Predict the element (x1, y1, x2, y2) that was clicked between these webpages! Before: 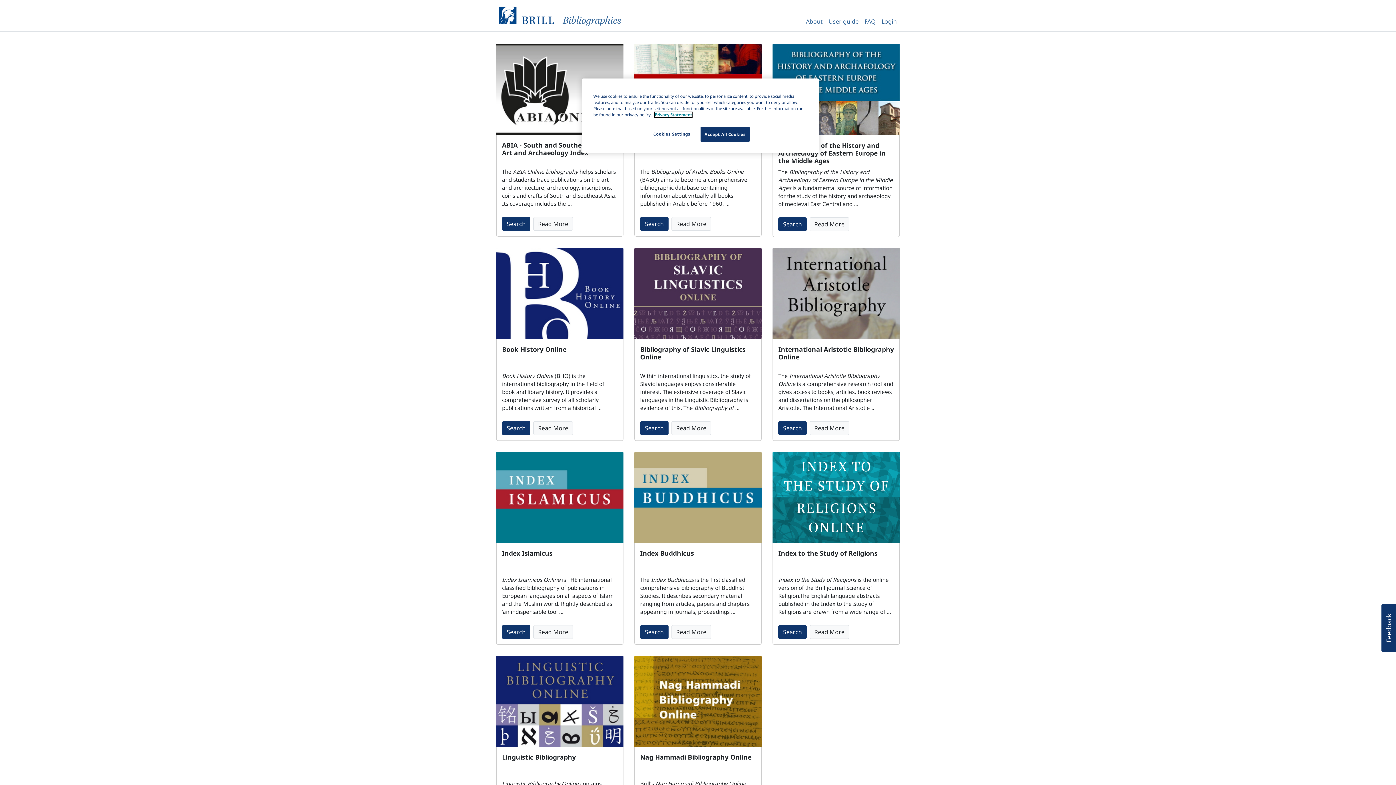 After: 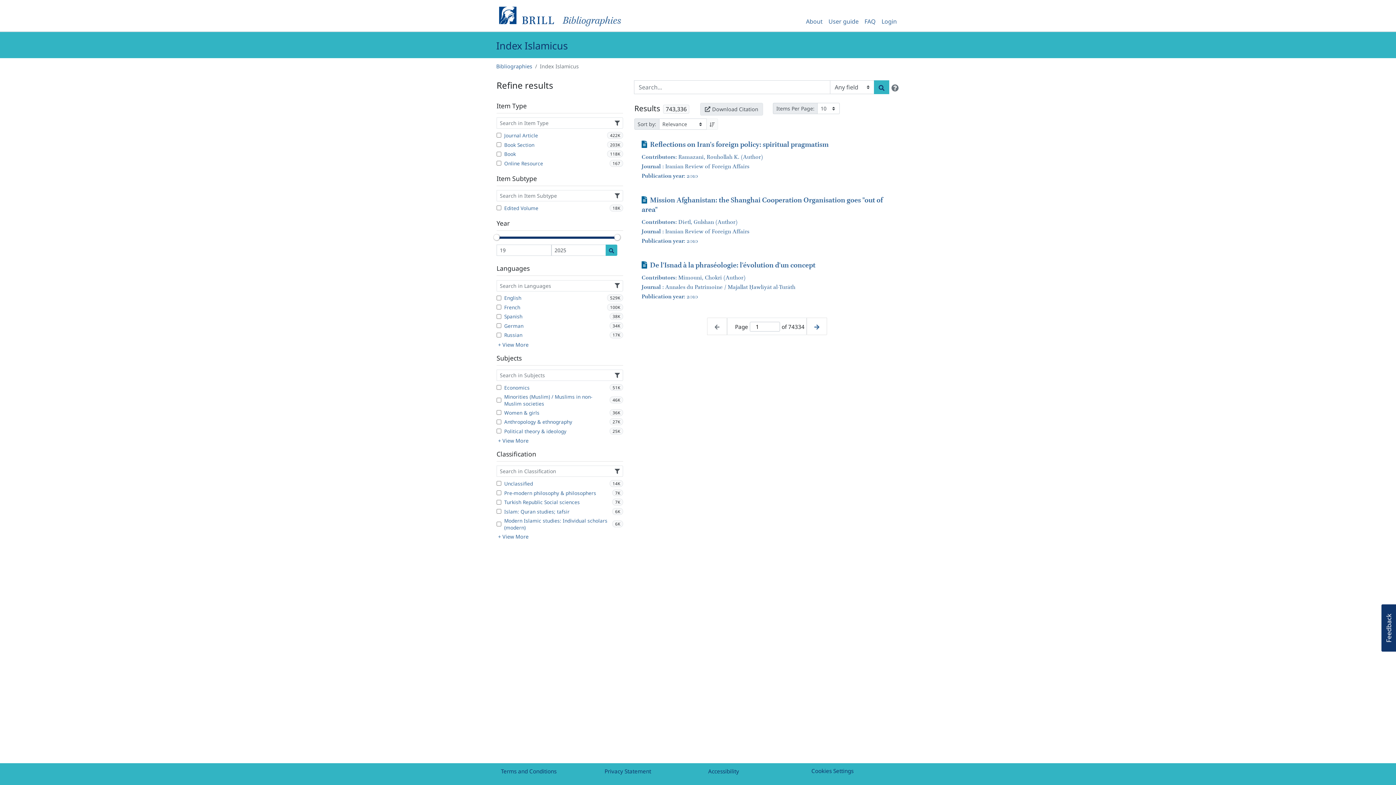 Action: label: Index Islamicus bbox: (502, 548, 552, 557)